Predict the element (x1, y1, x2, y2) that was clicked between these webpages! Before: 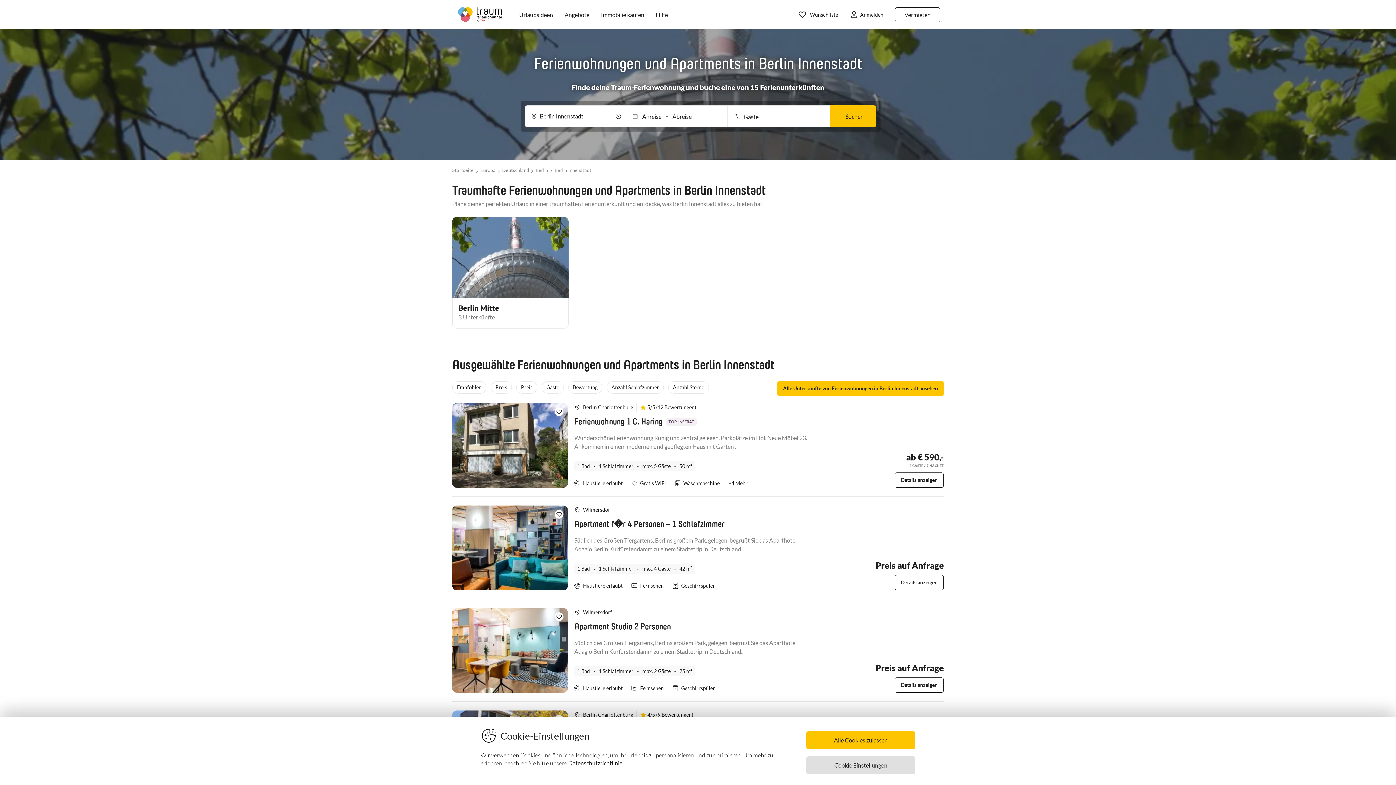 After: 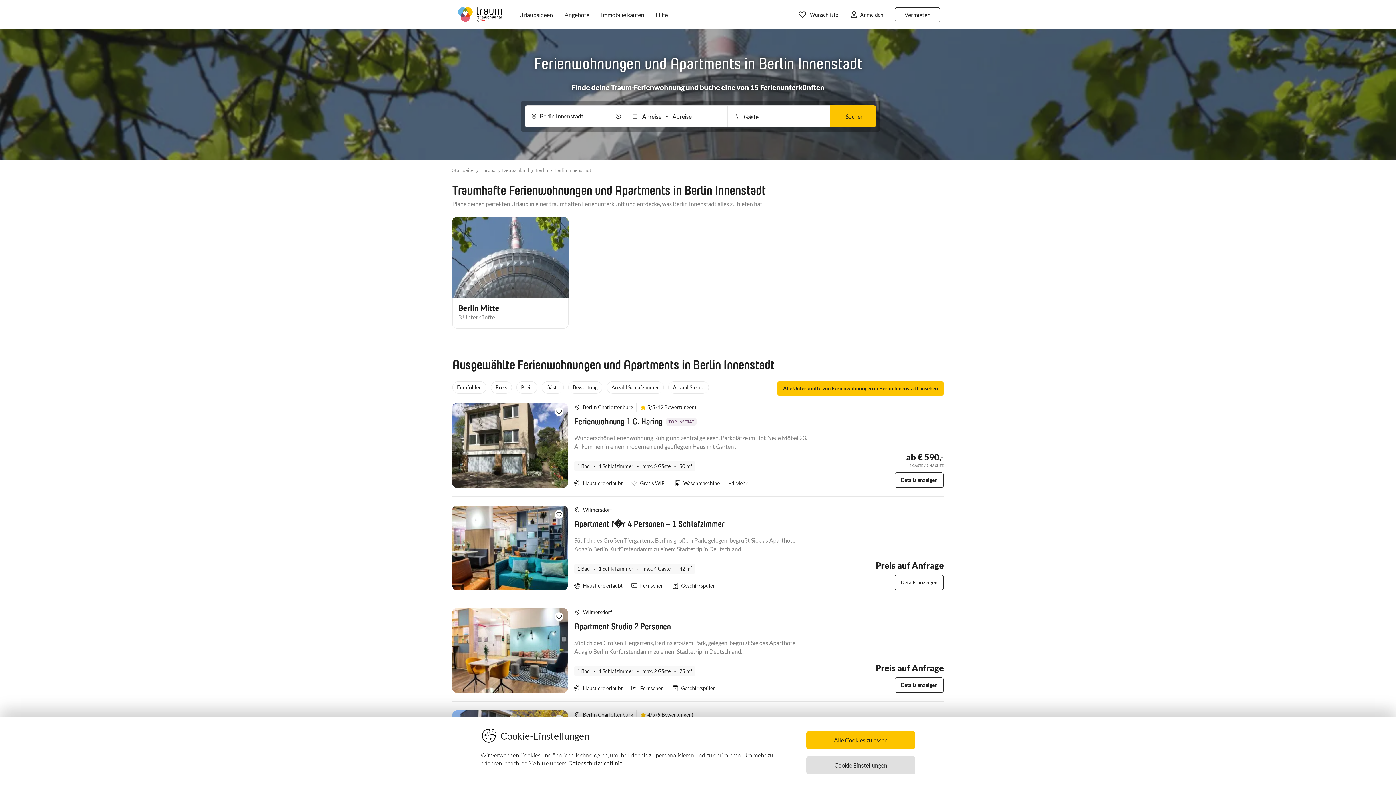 Action: bbox: (554, 167, 591, 173) label: Berlin Innenstadt